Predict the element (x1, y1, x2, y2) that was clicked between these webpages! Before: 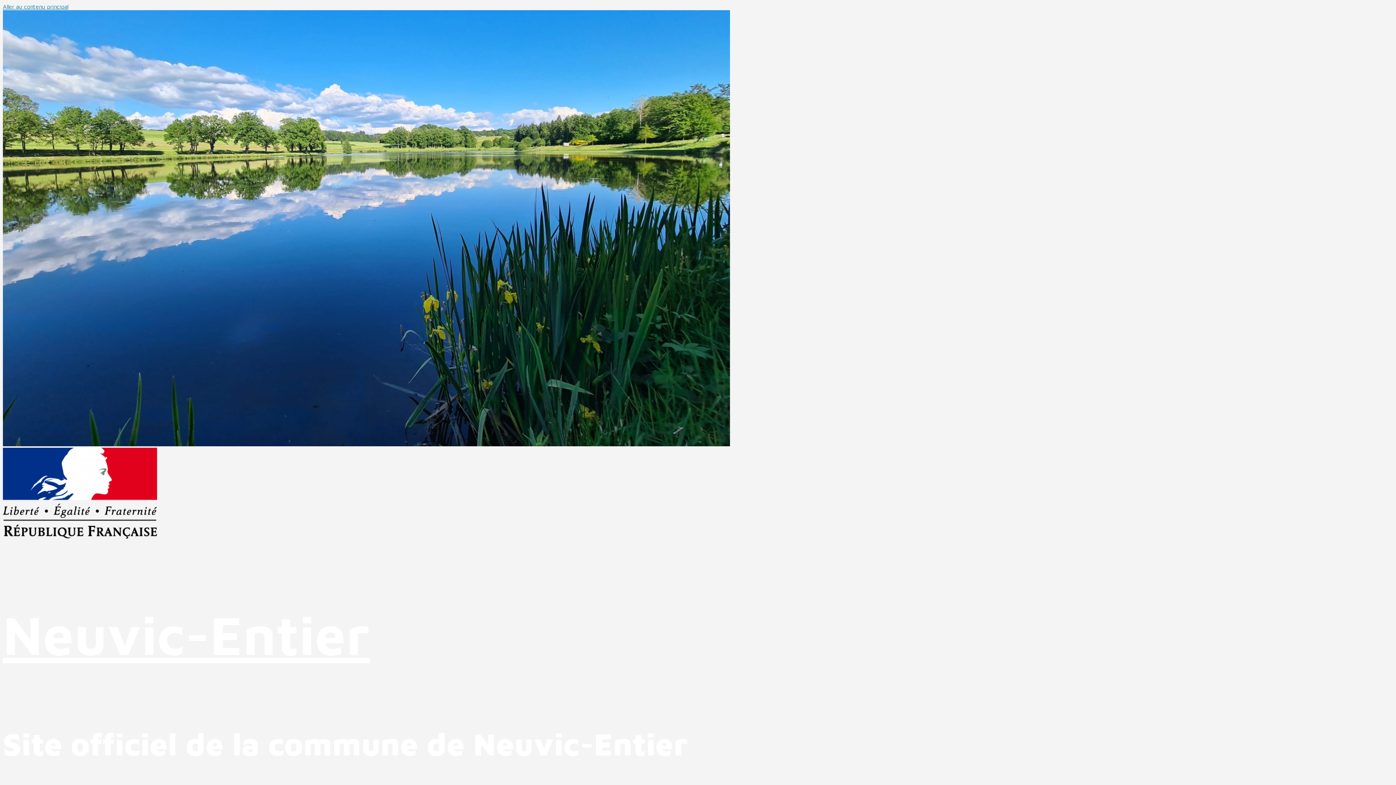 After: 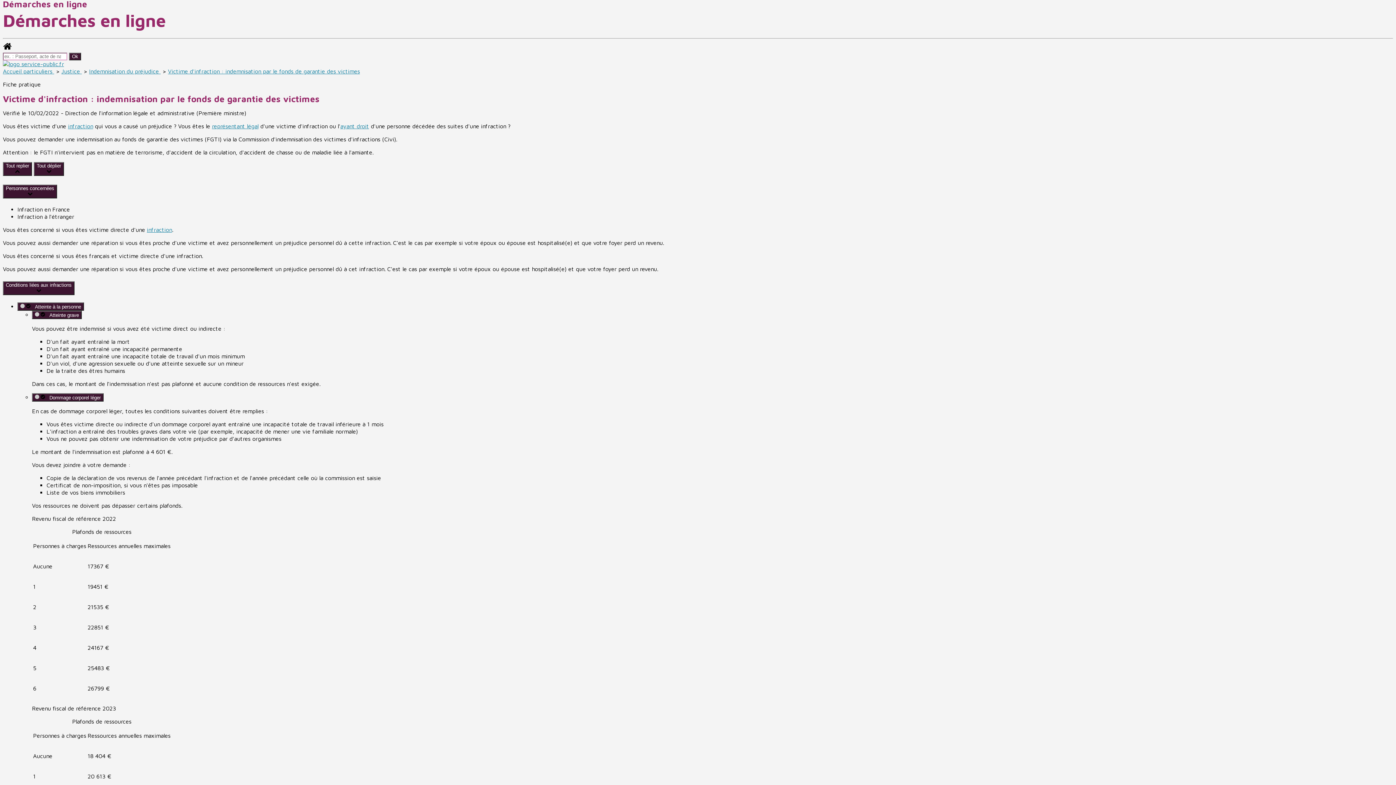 Action: bbox: (2, 3, 68, 9) label: Aller au contenu principal